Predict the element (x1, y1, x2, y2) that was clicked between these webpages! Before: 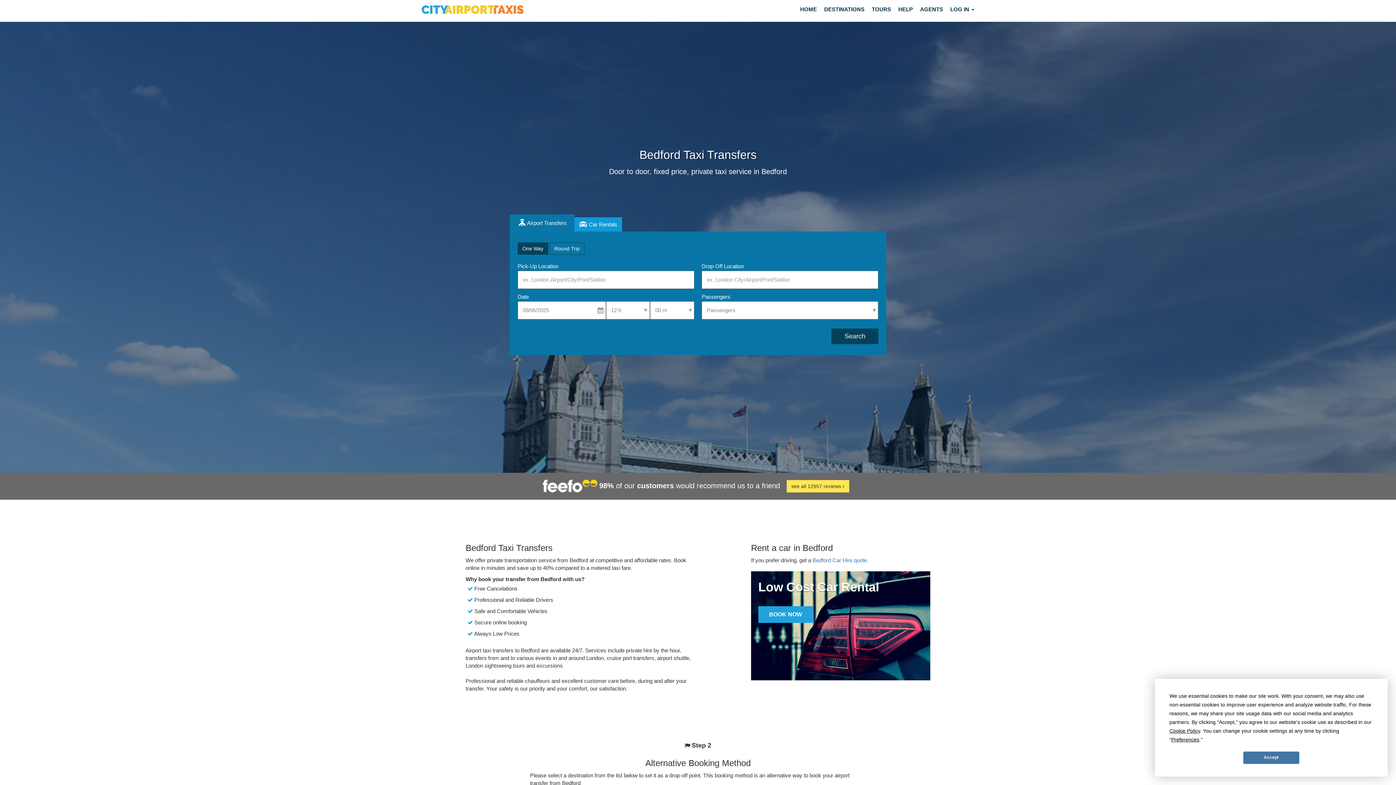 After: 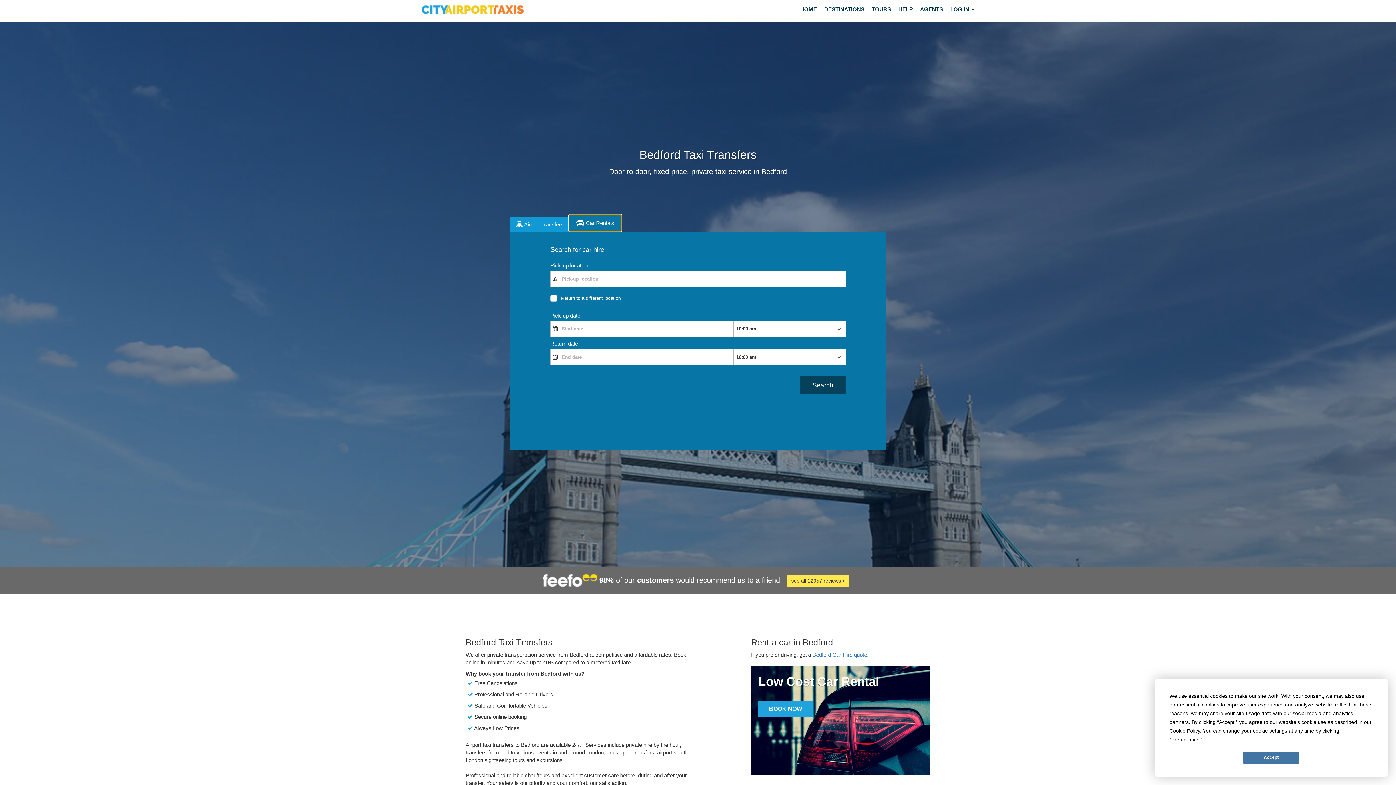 Action: label: Car Rentals bbox: (574, 217, 622, 231)